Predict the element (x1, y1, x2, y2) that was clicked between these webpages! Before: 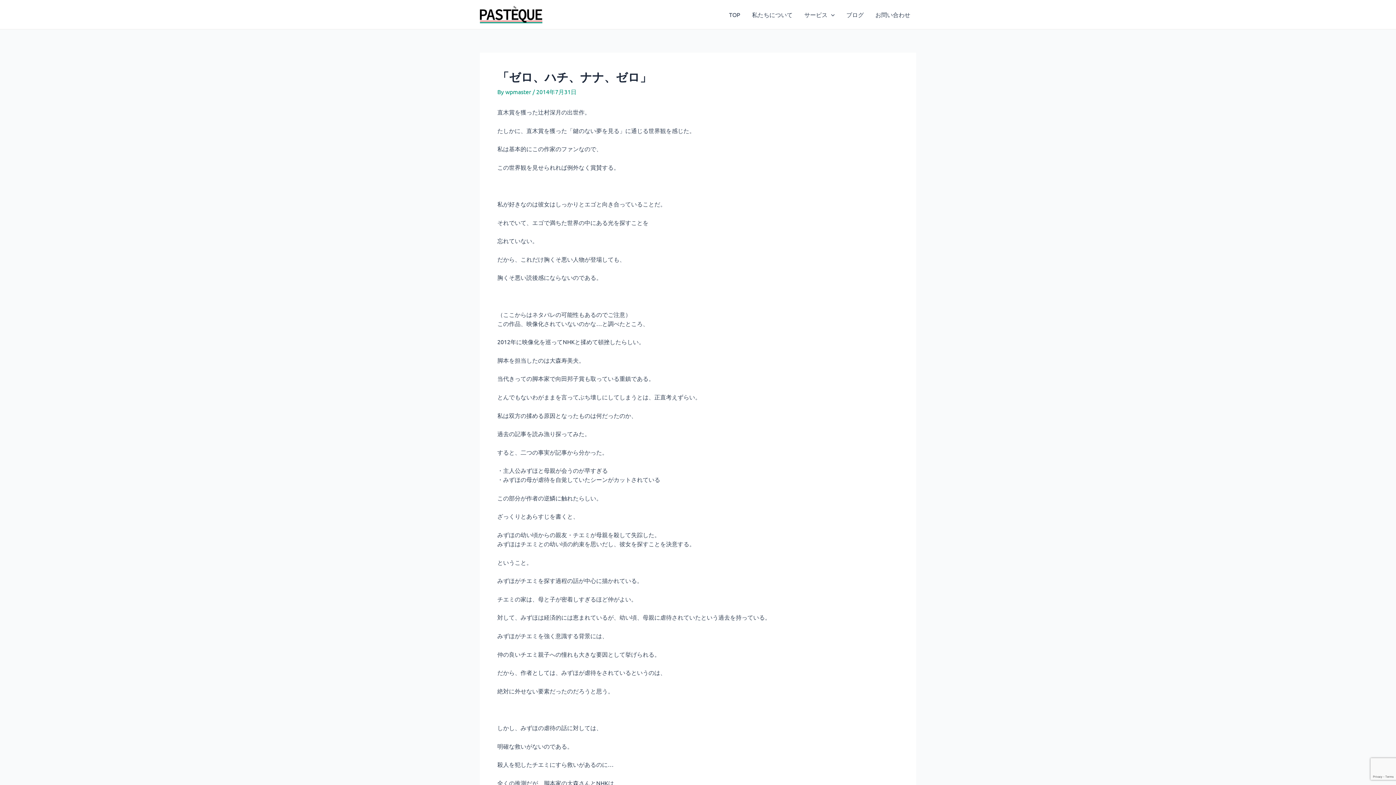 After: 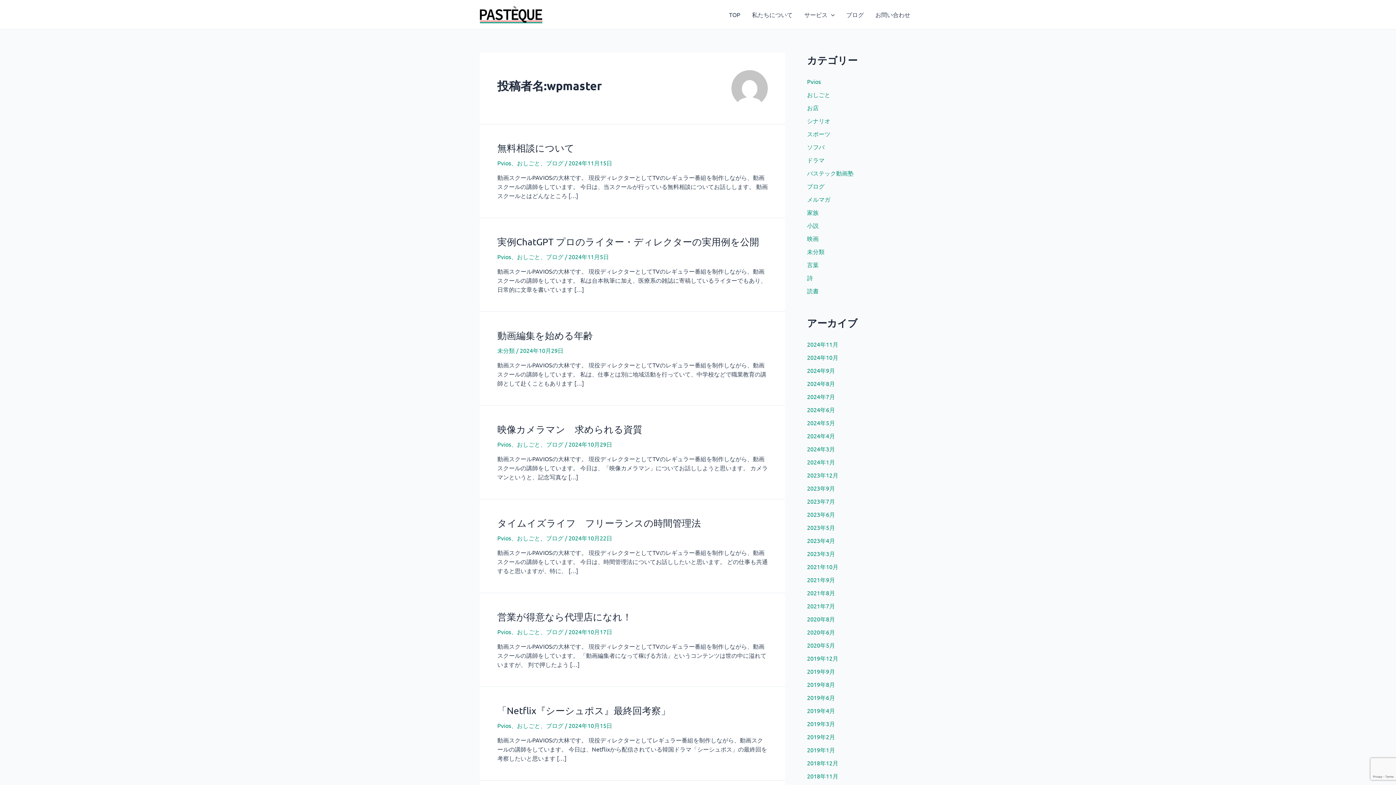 Action: label: wpmaster  bbox: (505, 88, 532, 95)